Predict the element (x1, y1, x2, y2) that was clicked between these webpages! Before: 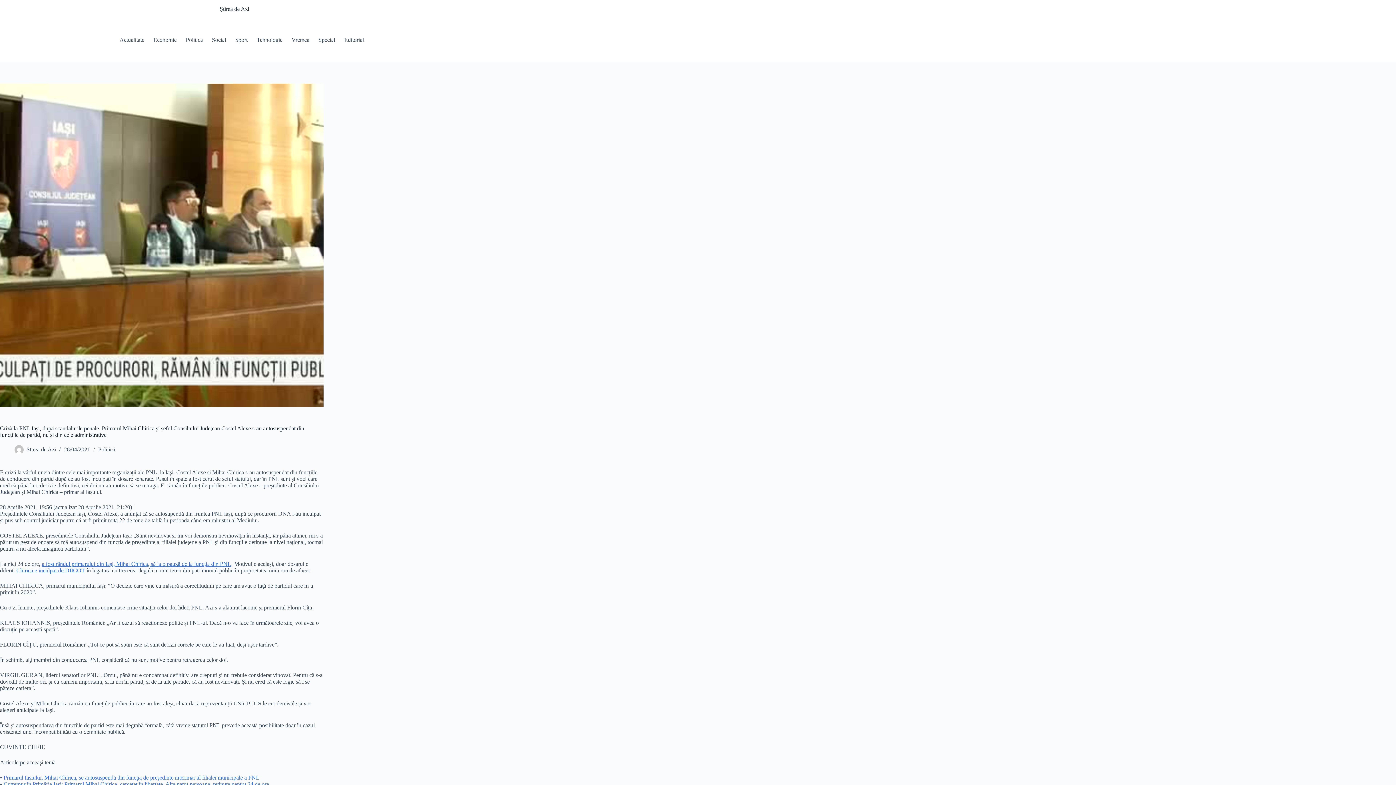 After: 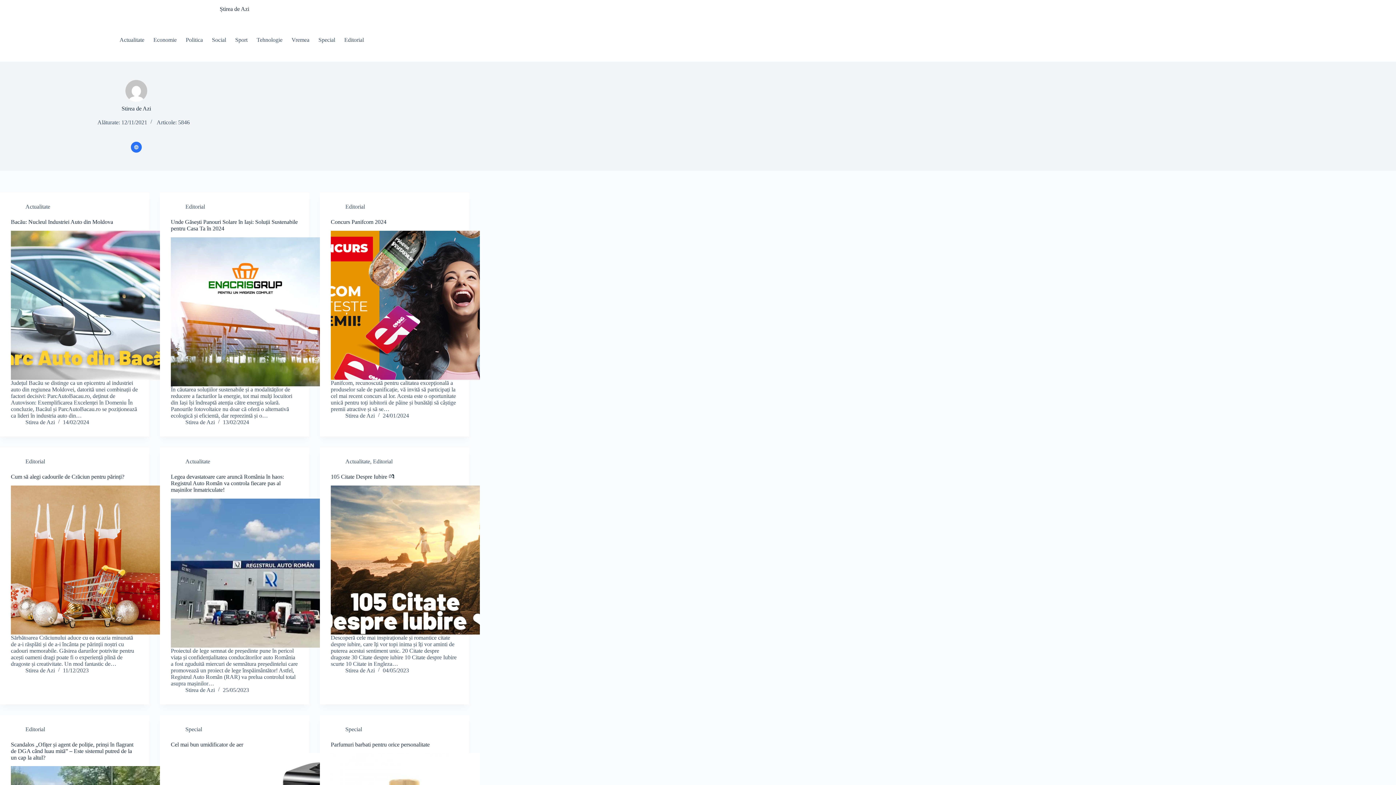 Action: bbox: (14, 445, 23, 454)